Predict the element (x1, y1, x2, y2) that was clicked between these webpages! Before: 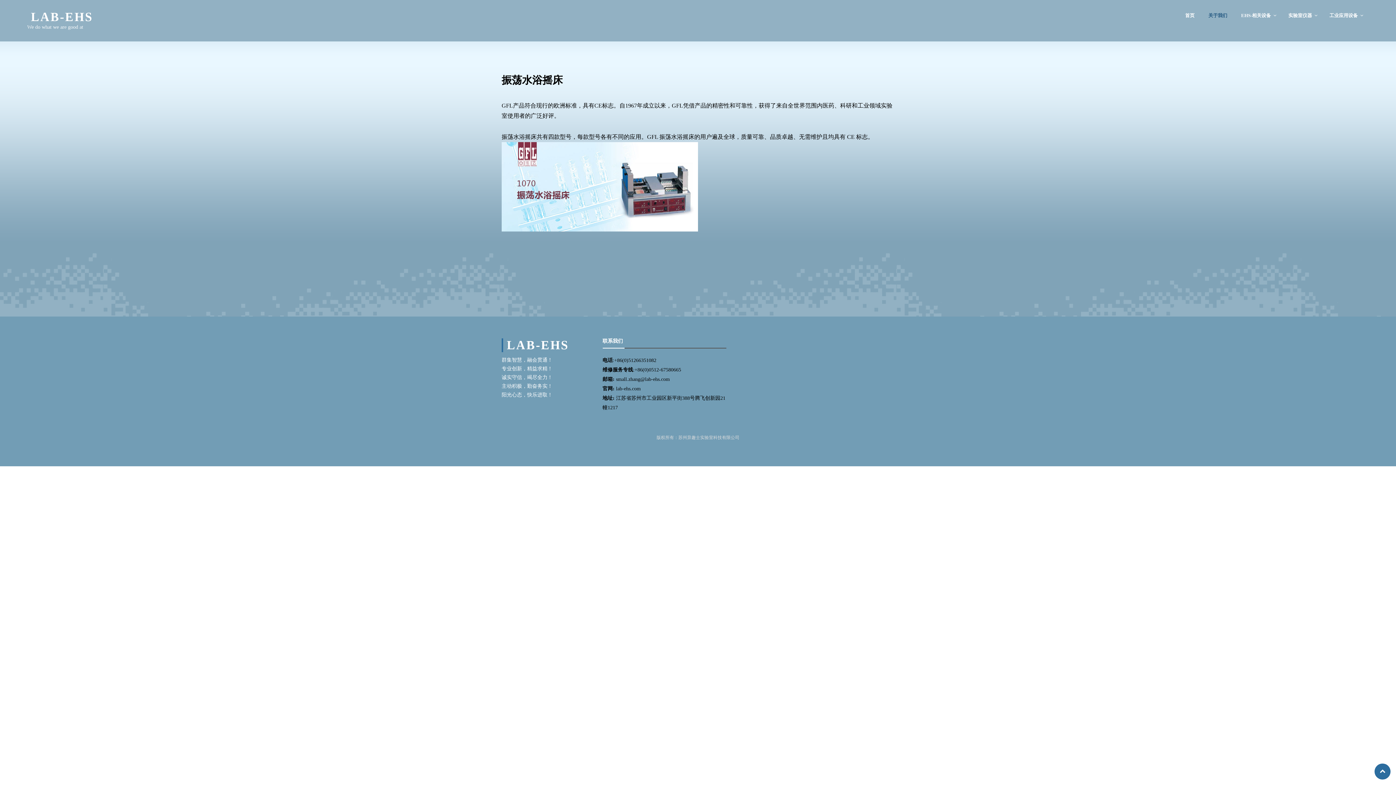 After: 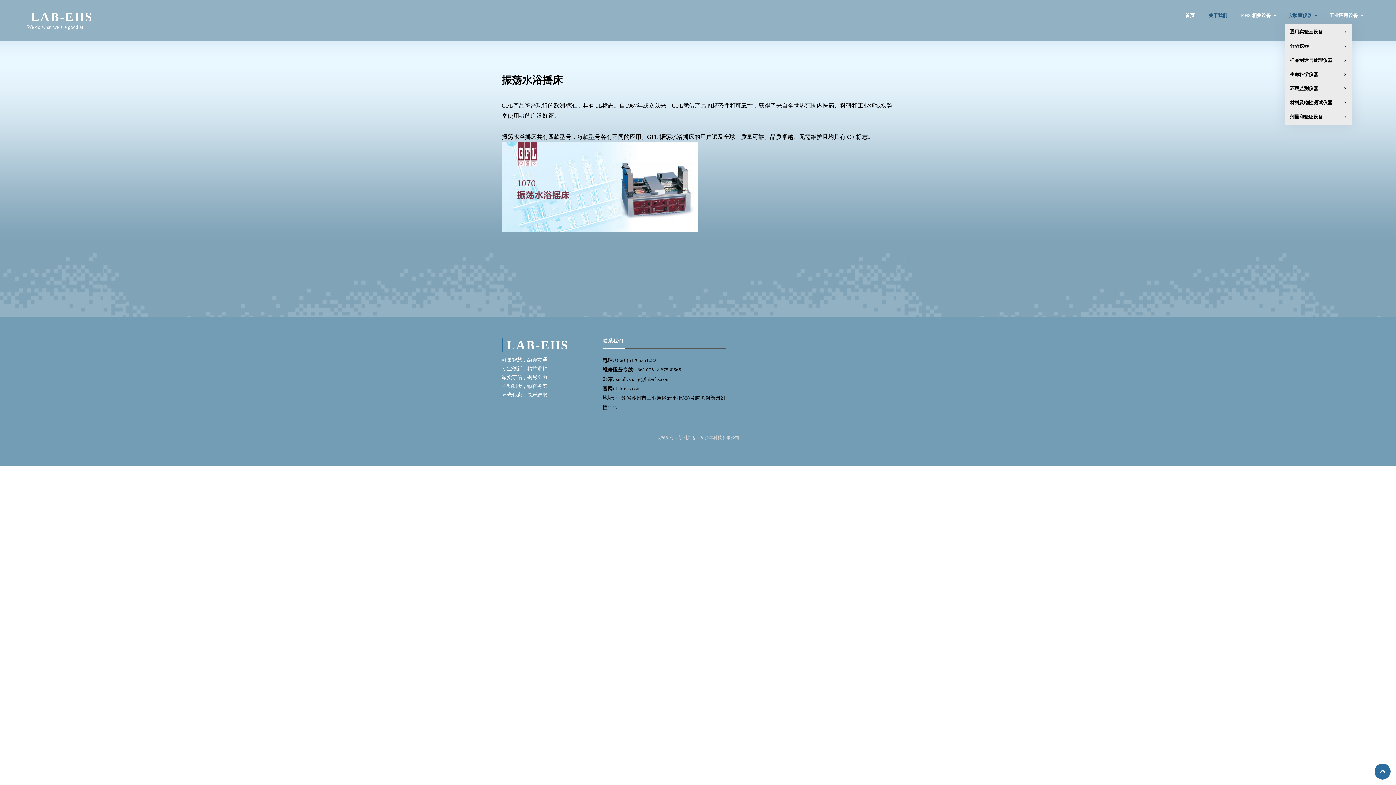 Action: bbox: (1285, 12, 1323, 22) label: 实验室仪器